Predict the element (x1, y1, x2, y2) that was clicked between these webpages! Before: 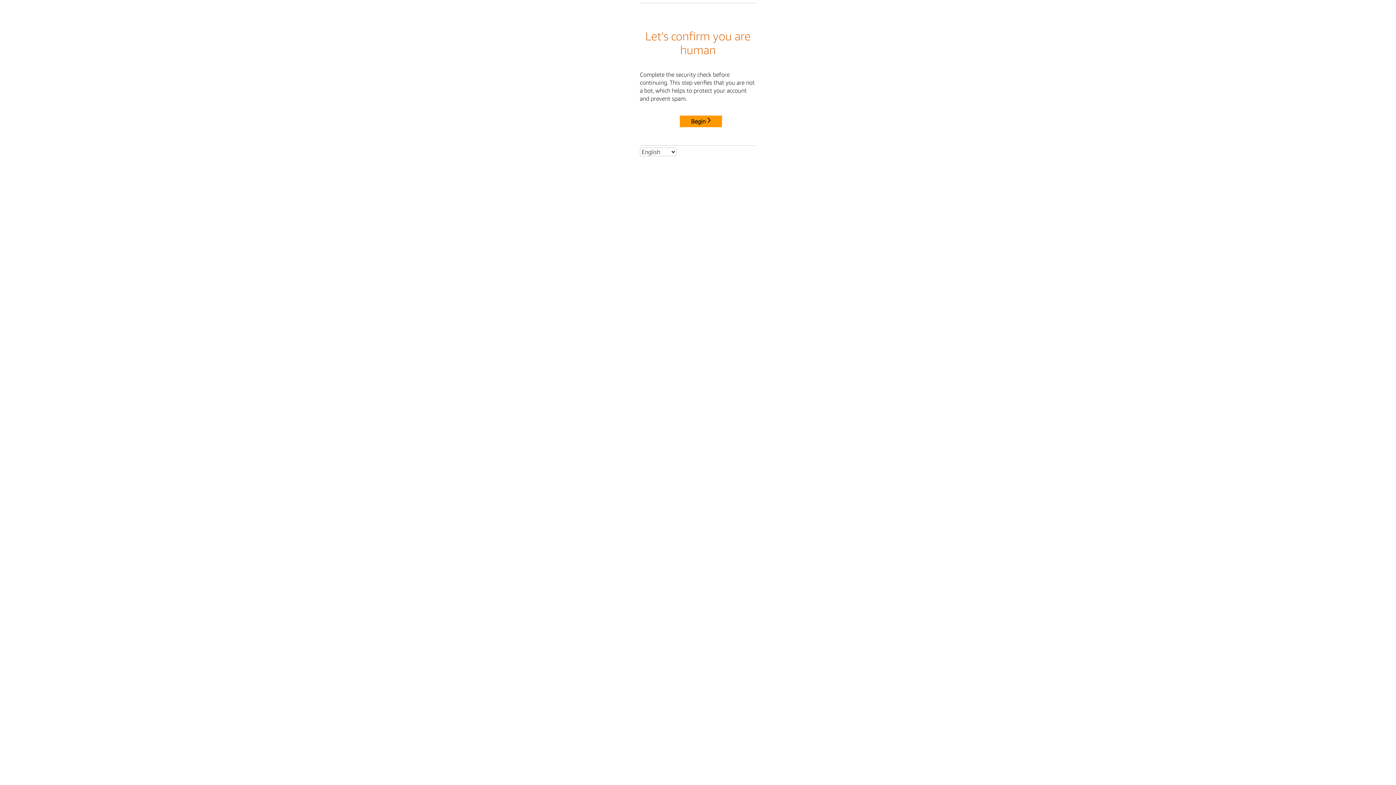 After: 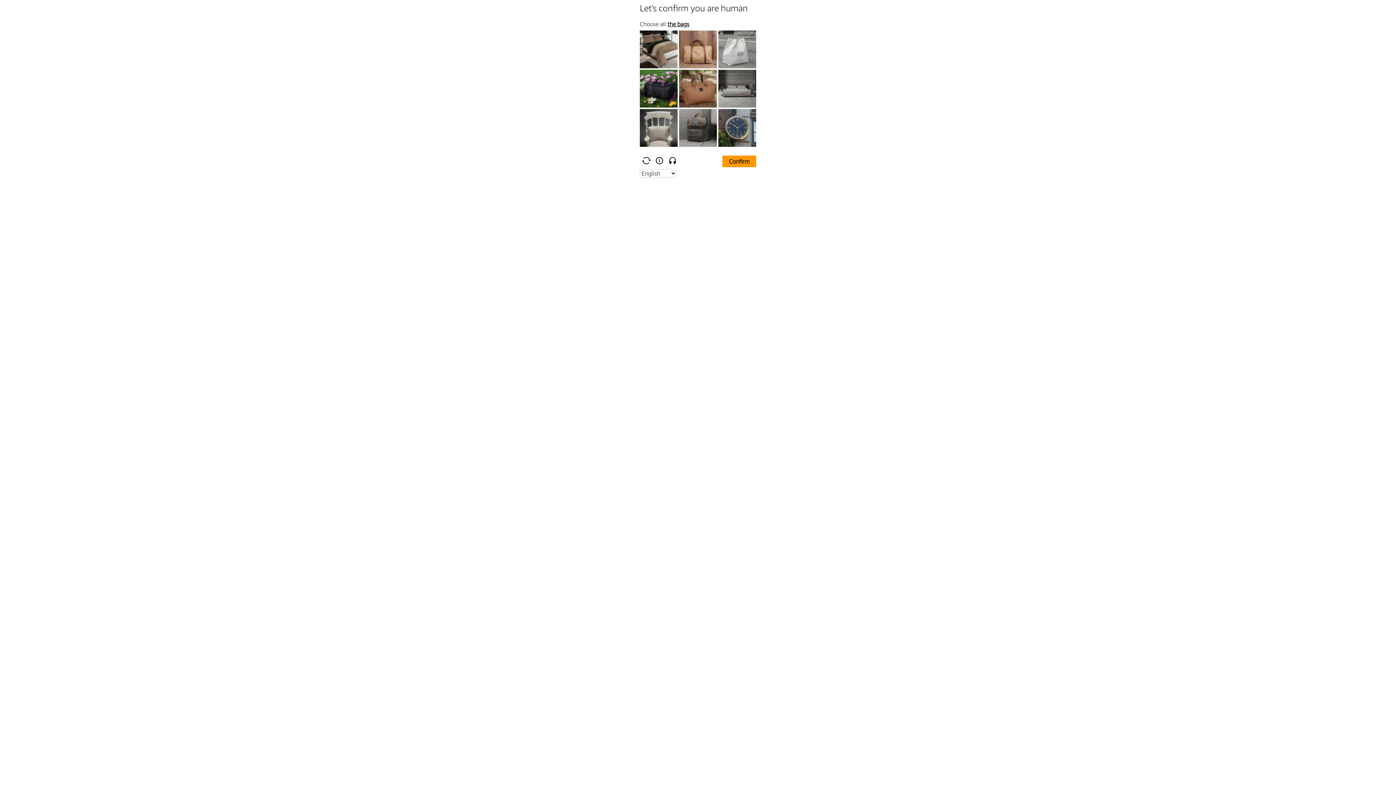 Action: bbox: (680, 115, 722, 127) label: Begin